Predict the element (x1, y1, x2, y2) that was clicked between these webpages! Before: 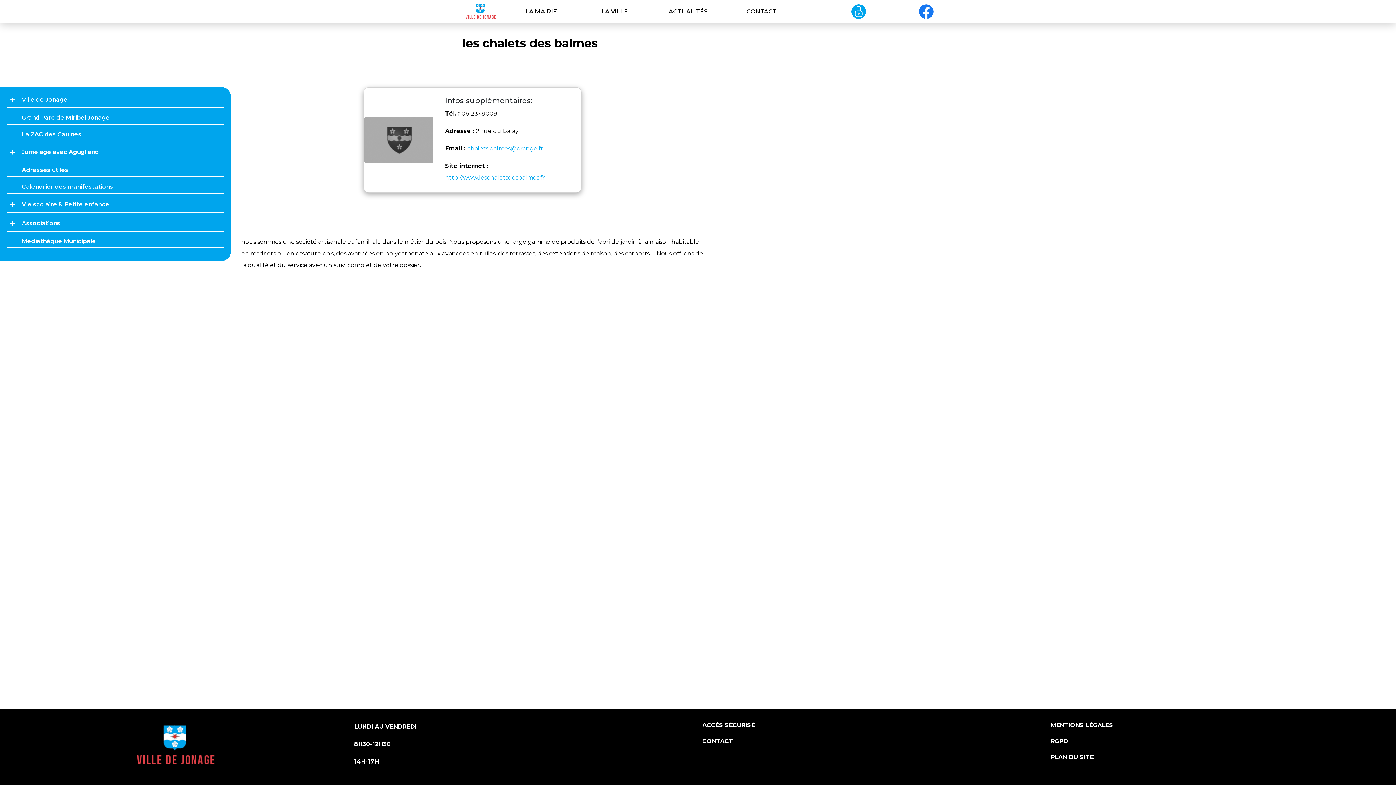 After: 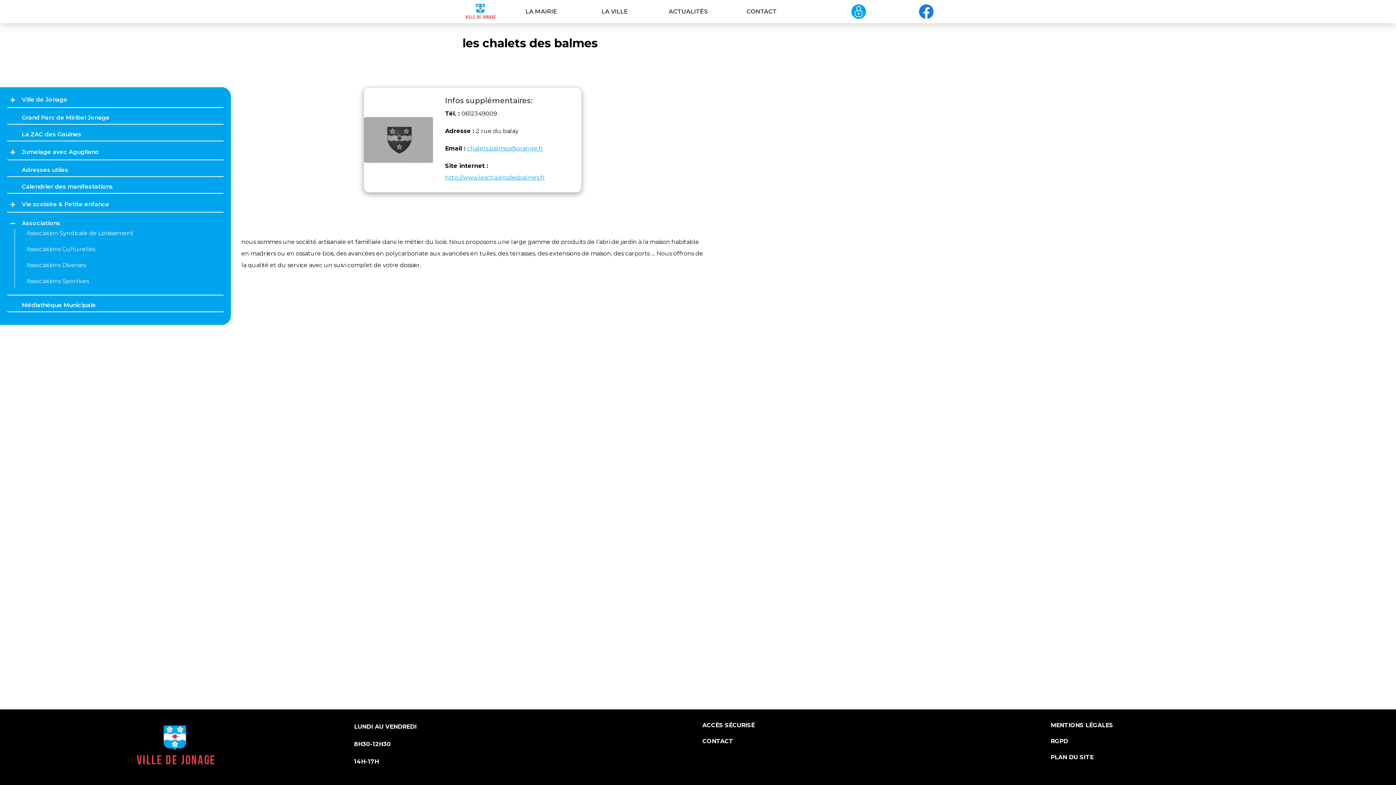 Action: label: Associations bbox: (21, 219, 60, 226)